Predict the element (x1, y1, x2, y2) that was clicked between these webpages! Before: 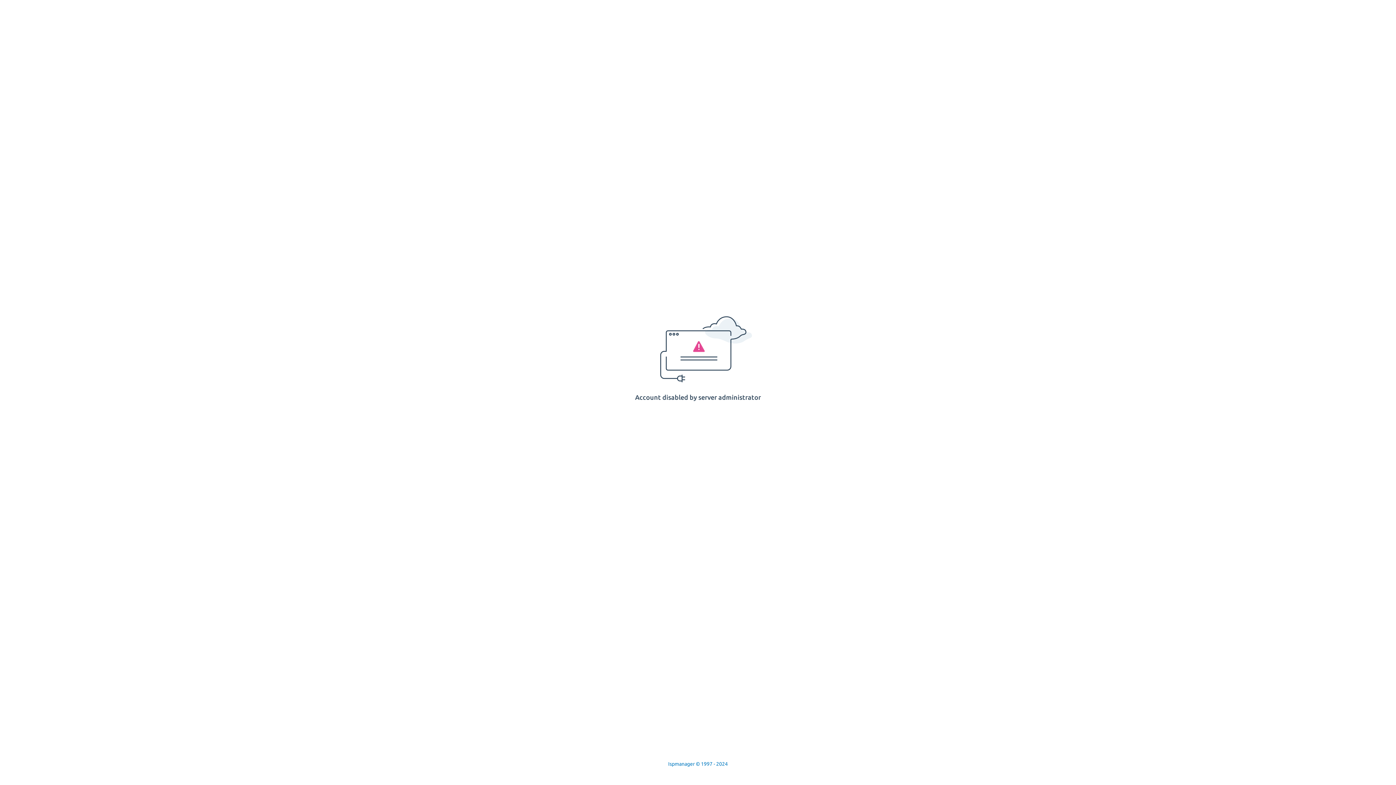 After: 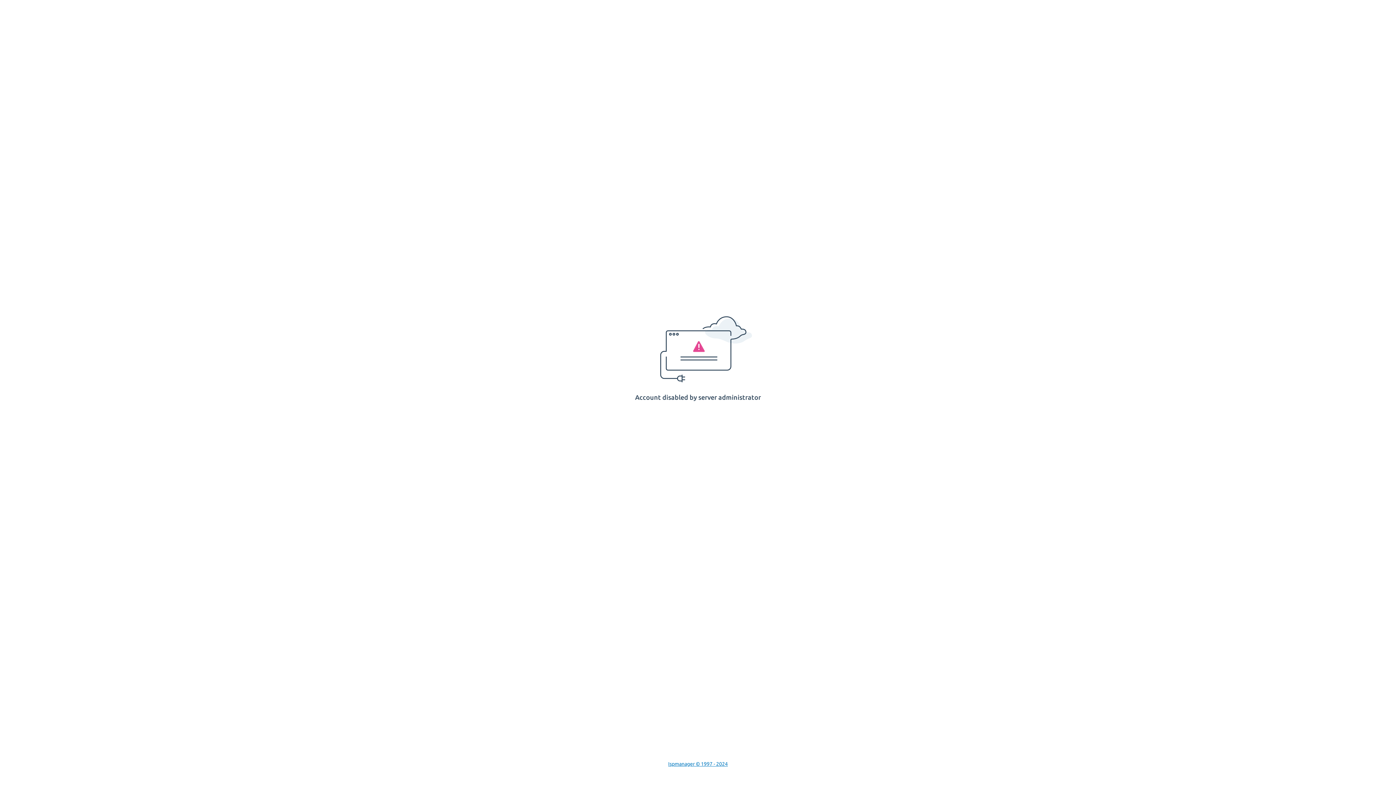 Action: label: Ispmanager © 1997 - 2024 bbox: (668, 761, 728, 767)